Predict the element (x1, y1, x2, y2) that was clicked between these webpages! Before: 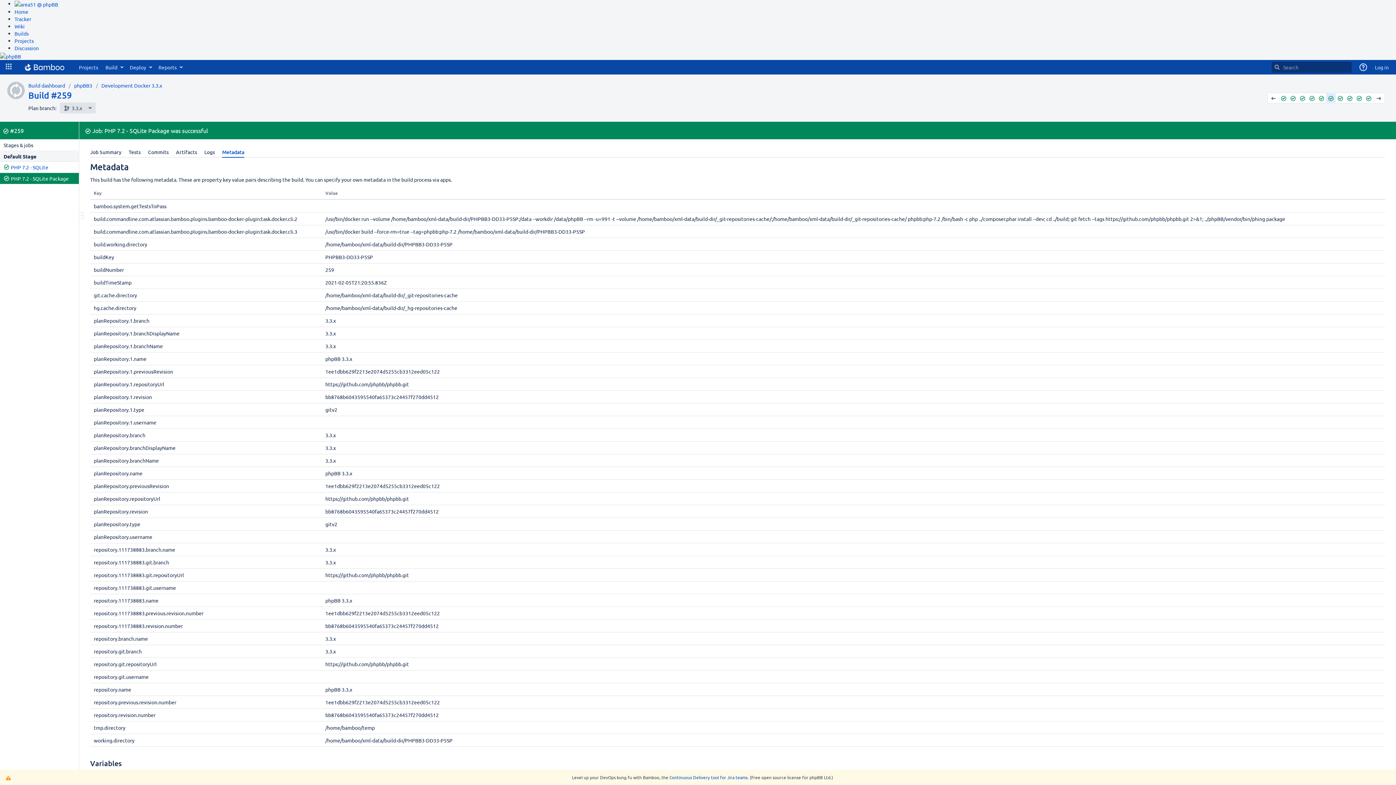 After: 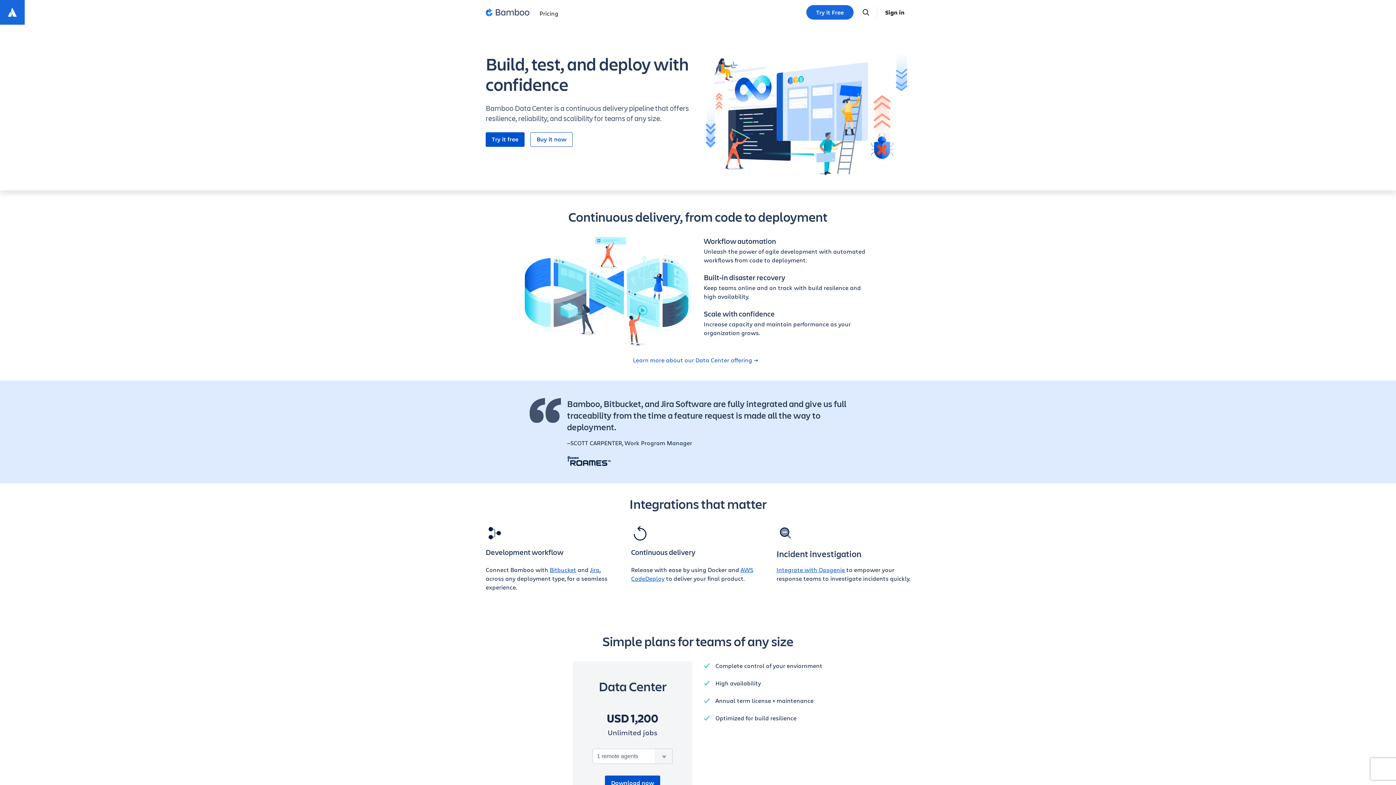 Action: bbox: (669, 774, 748, 780) label: Continuous Delivery tool for Jira teams.